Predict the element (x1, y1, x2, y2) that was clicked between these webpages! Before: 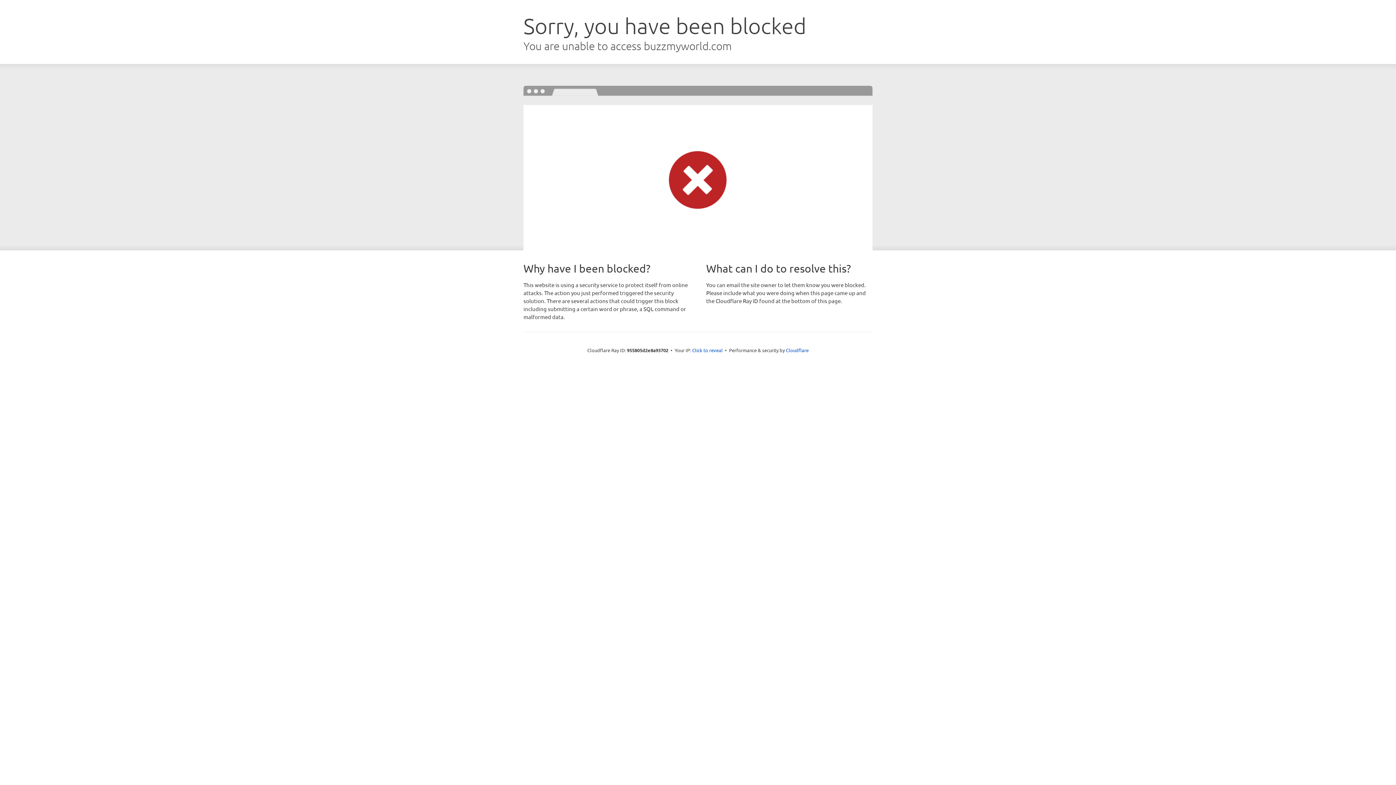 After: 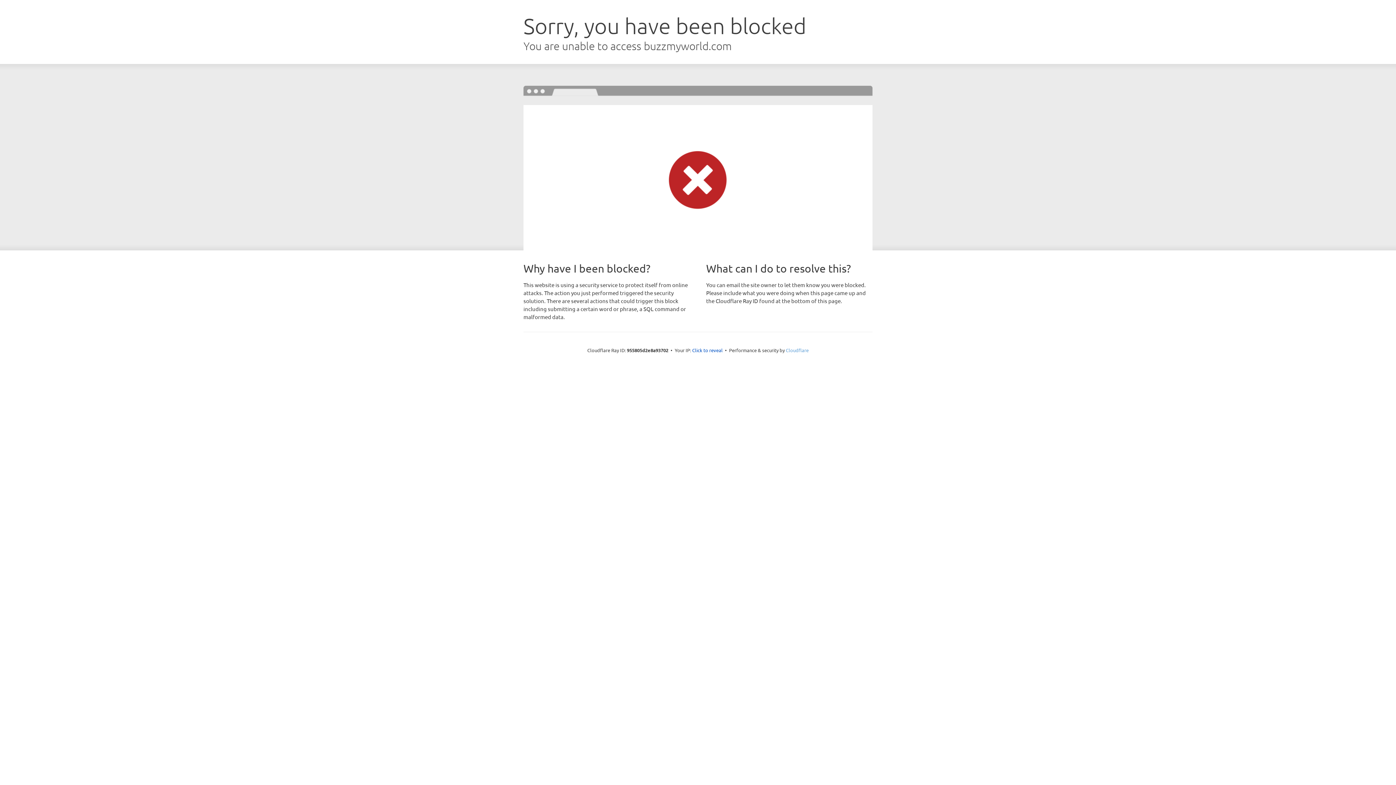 Action: label: Cloudflare bbox: (786, 347, 808, 353)